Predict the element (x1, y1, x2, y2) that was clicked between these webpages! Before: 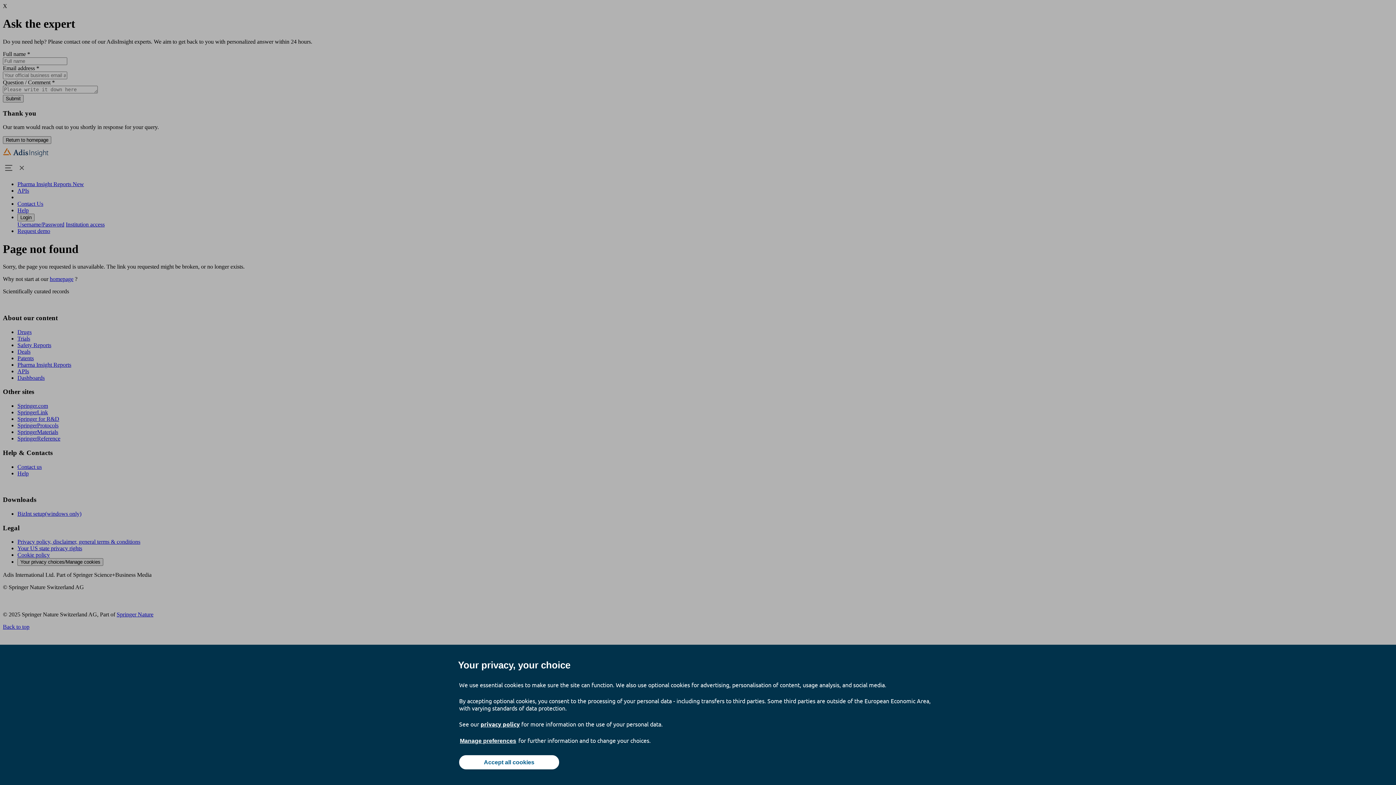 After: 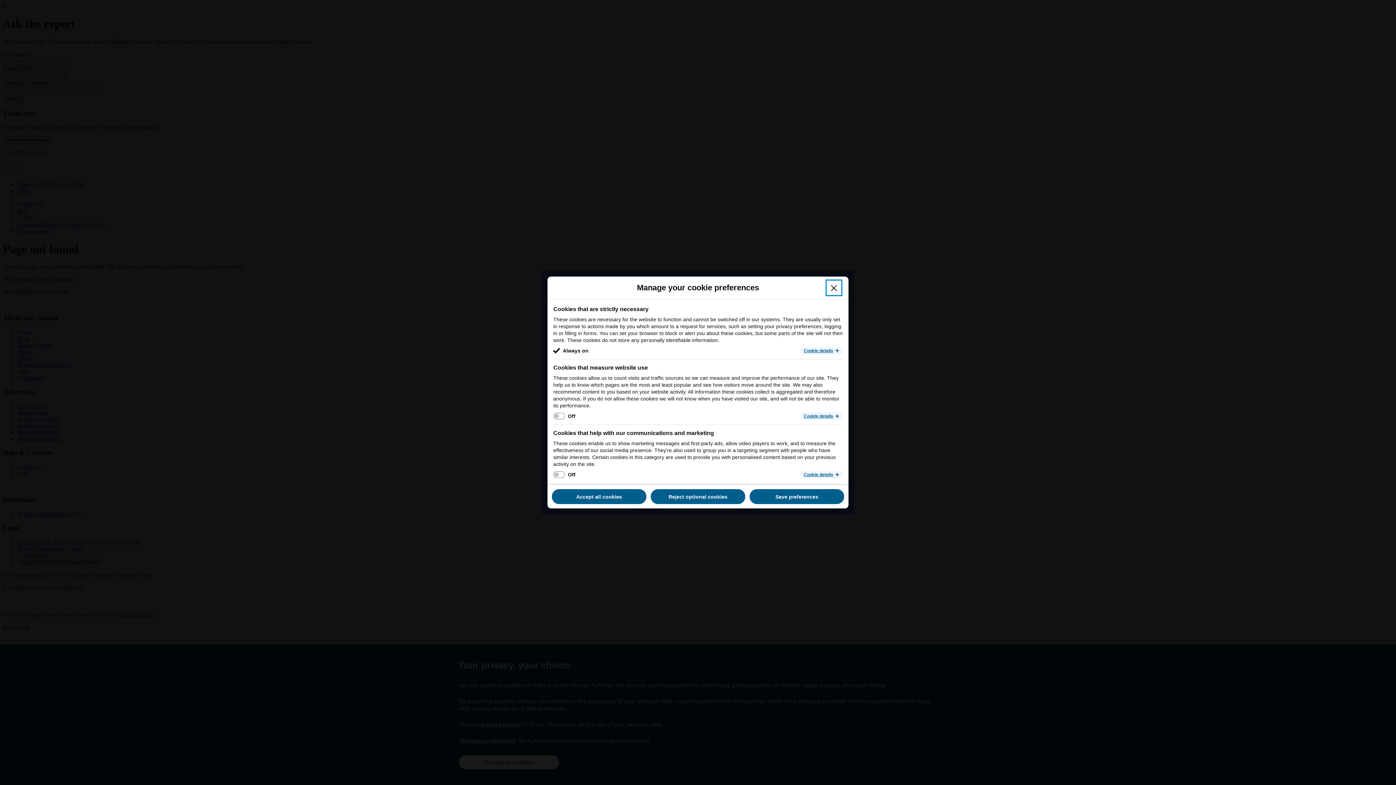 Action: bbox: (459, 737, 517, 745) label: Manage preferences